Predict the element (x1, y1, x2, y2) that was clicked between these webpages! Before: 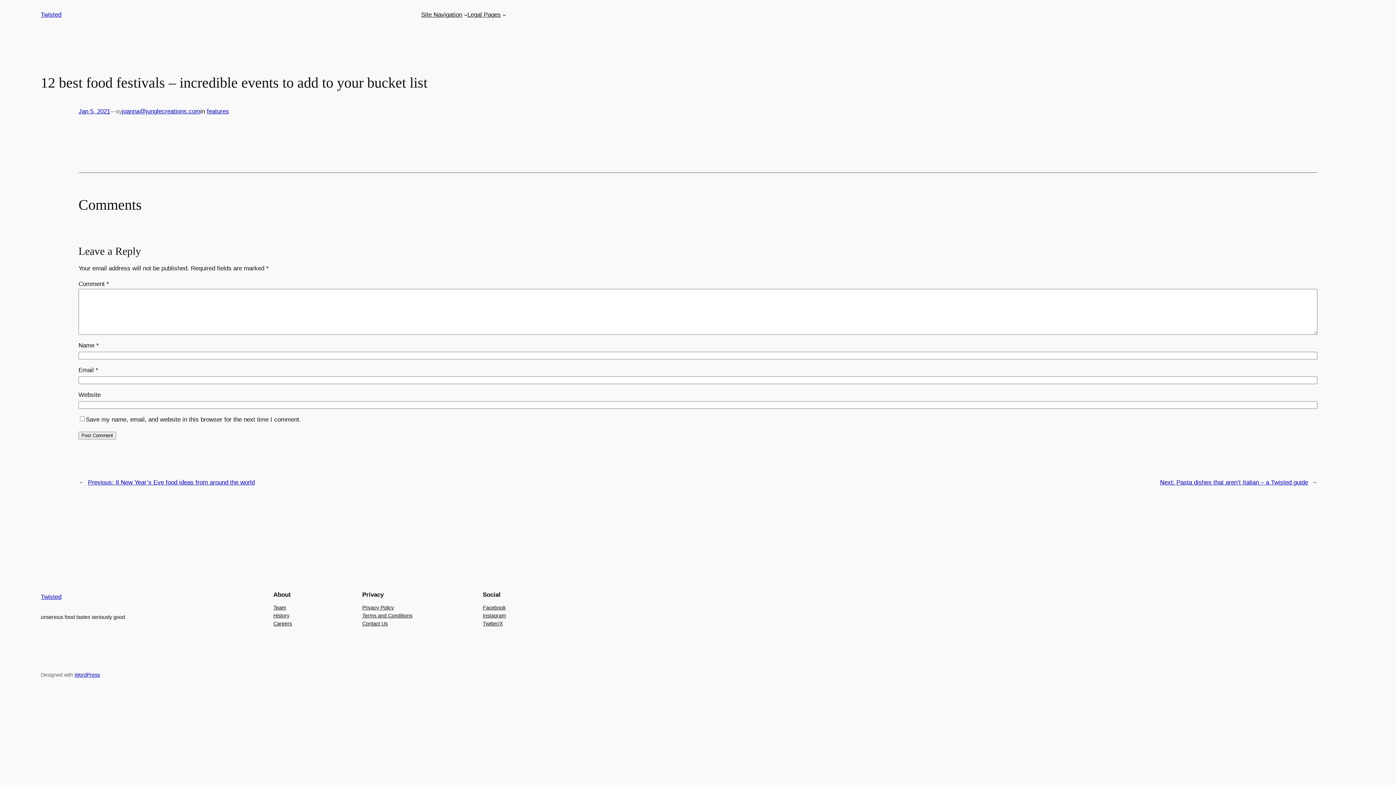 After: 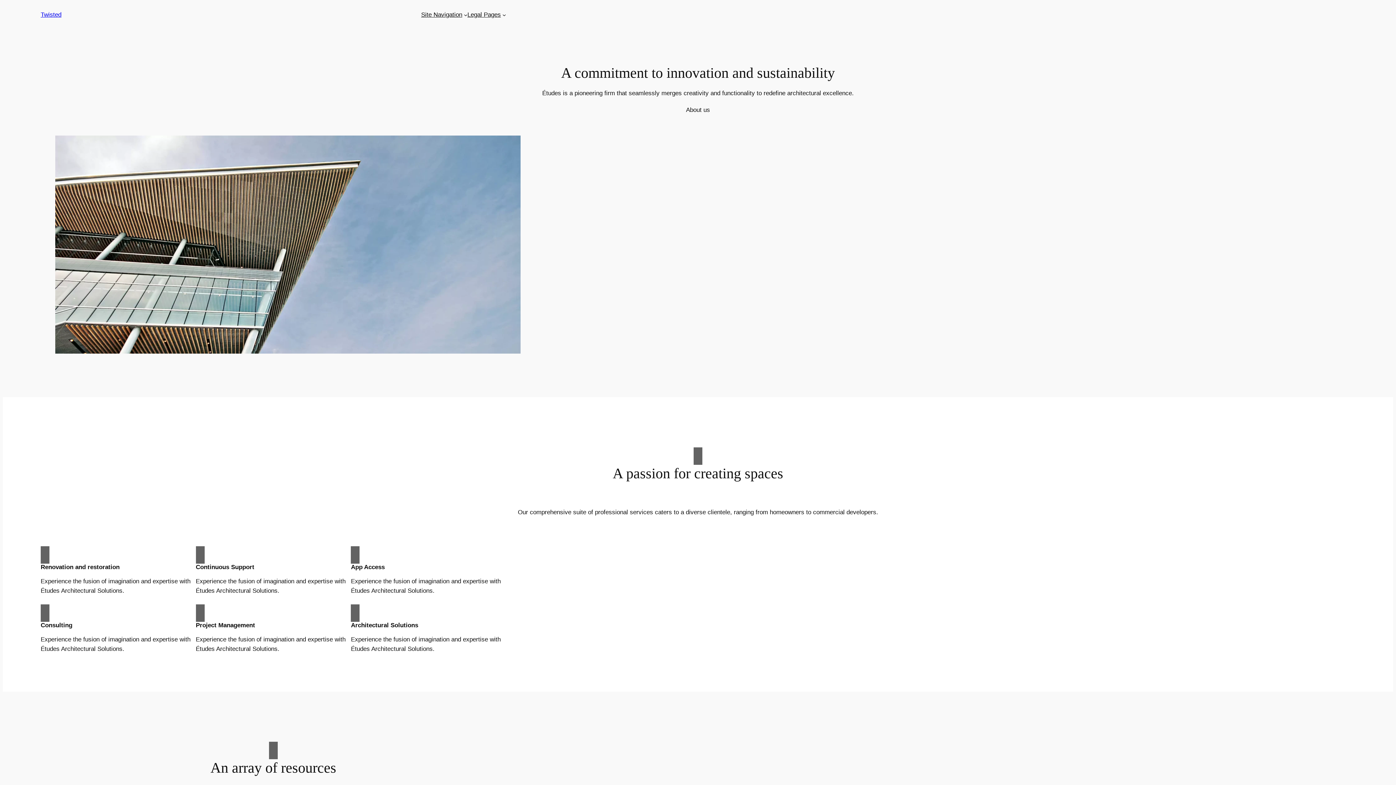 Action: bbox: (421, 10, 462, 19) label: Site Navigation